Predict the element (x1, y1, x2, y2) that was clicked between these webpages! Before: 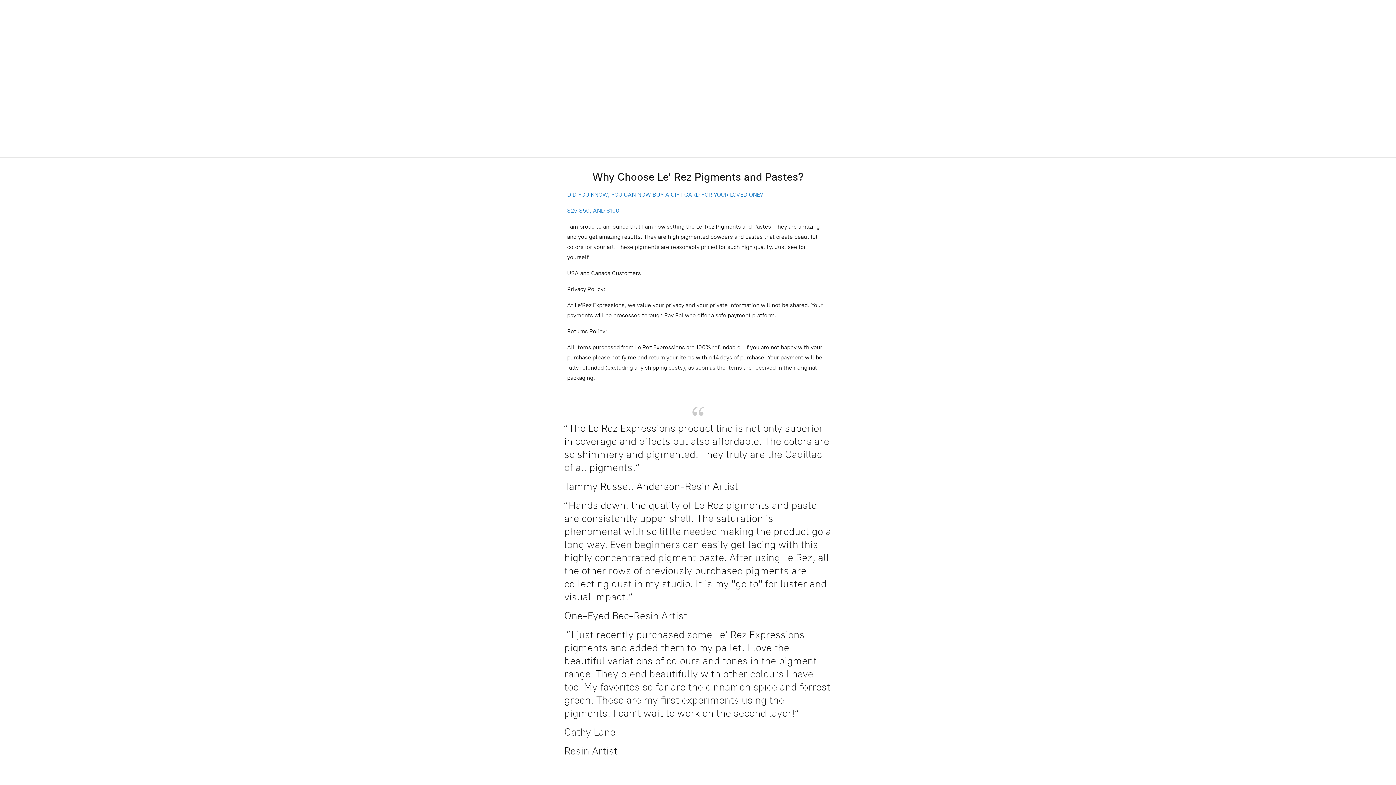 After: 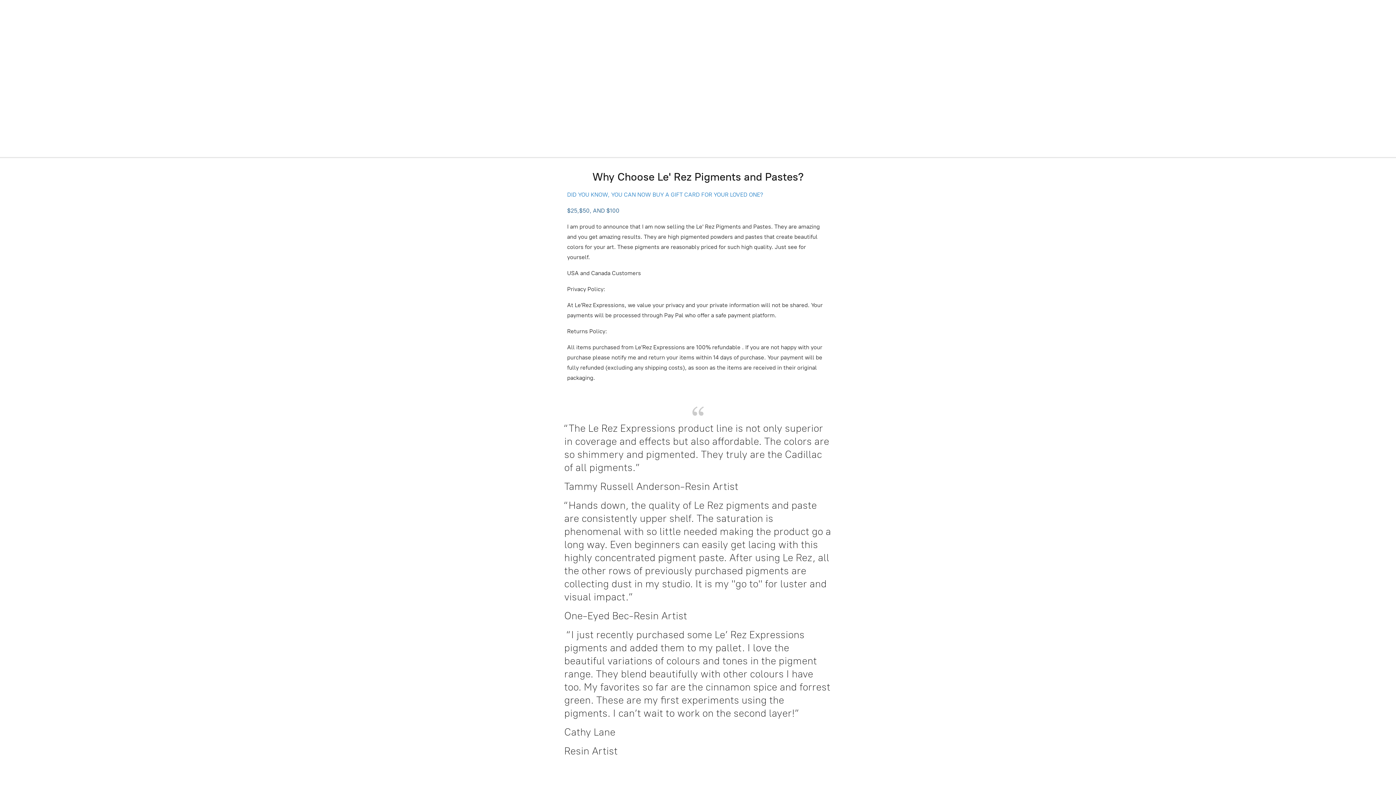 Action: bbox: (567, 207, 619, 214) label: $25,$50, AND $100